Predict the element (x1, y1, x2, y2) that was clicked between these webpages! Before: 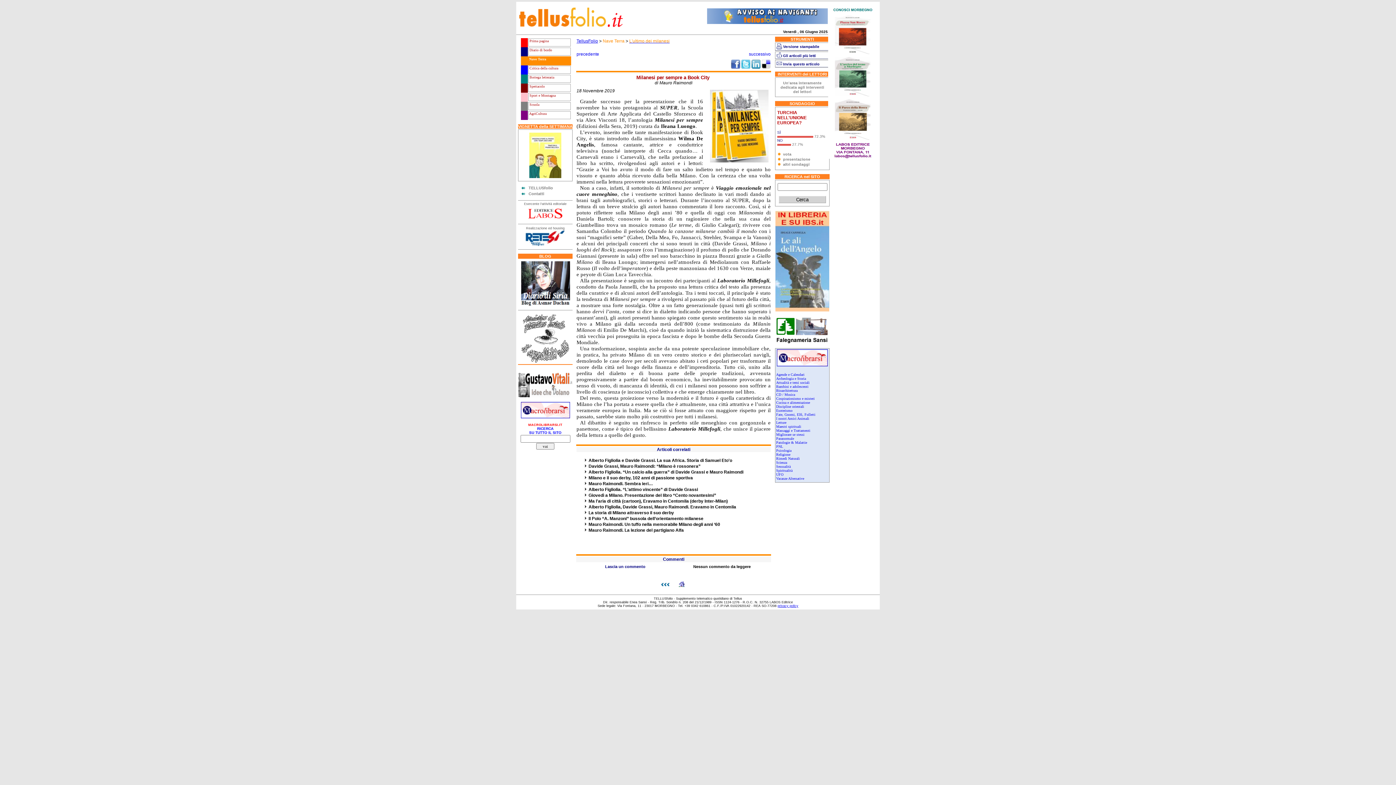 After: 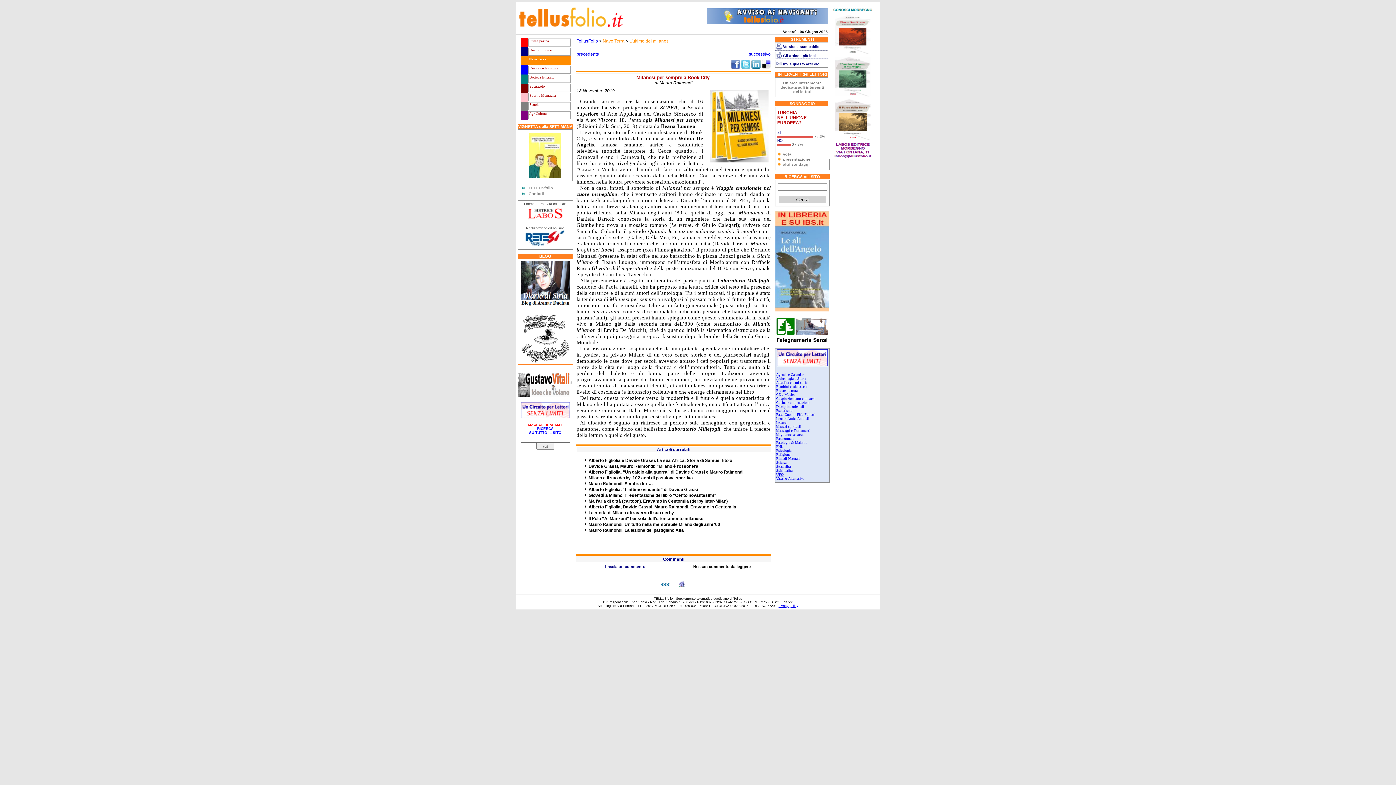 Action: bbox: (776, 472, 783, 476) label: UFO